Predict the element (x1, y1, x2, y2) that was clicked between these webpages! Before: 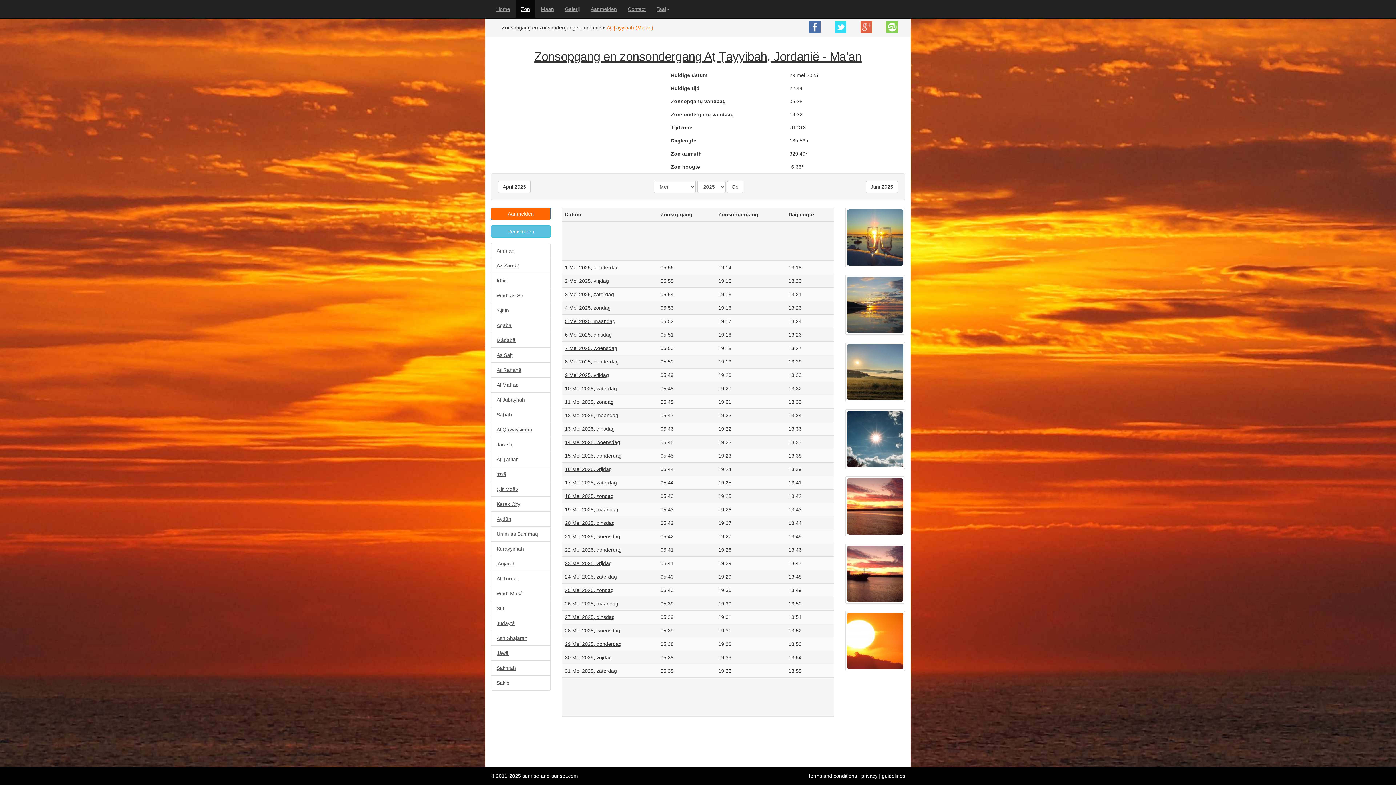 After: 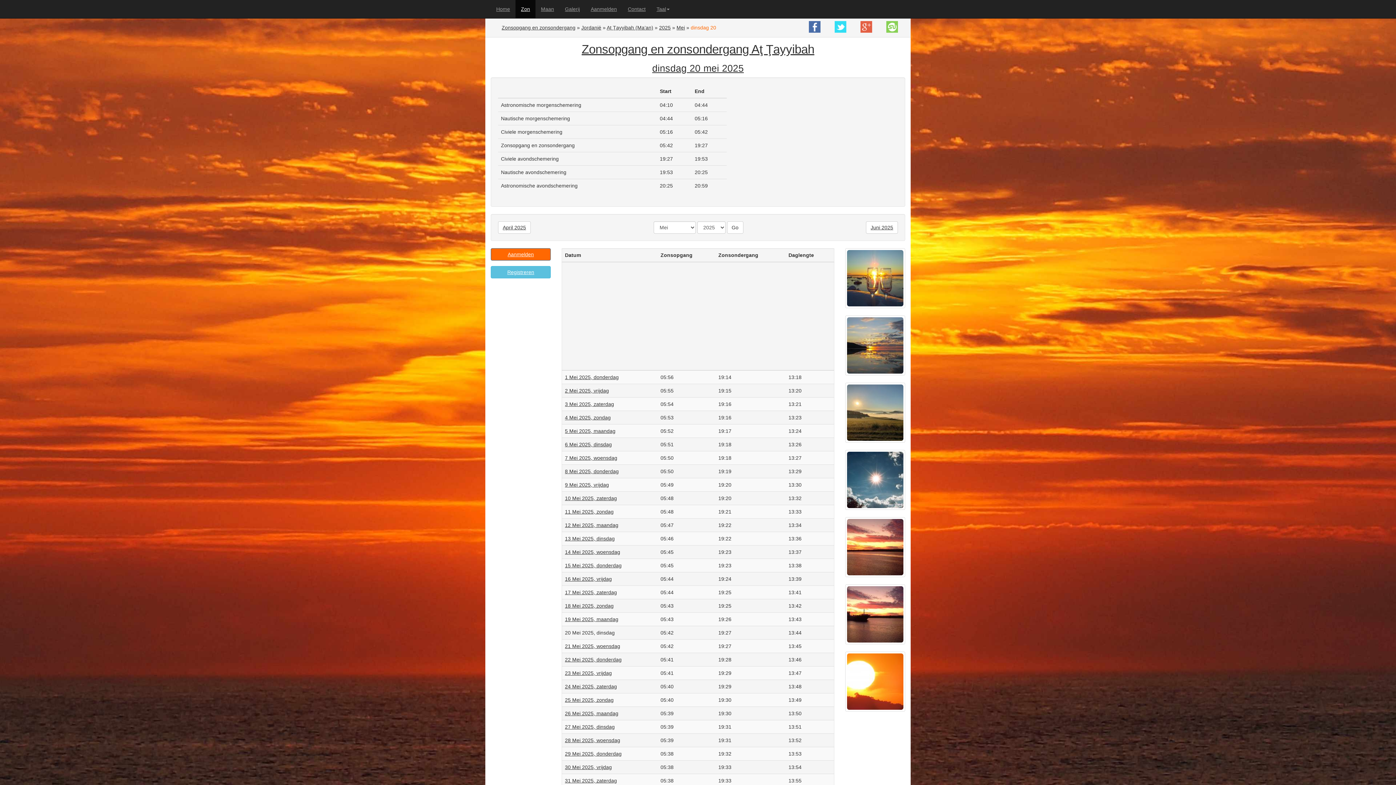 Action: label: 20 Mei 2025, dinsdag bbox: (565, 520, 614, 526)